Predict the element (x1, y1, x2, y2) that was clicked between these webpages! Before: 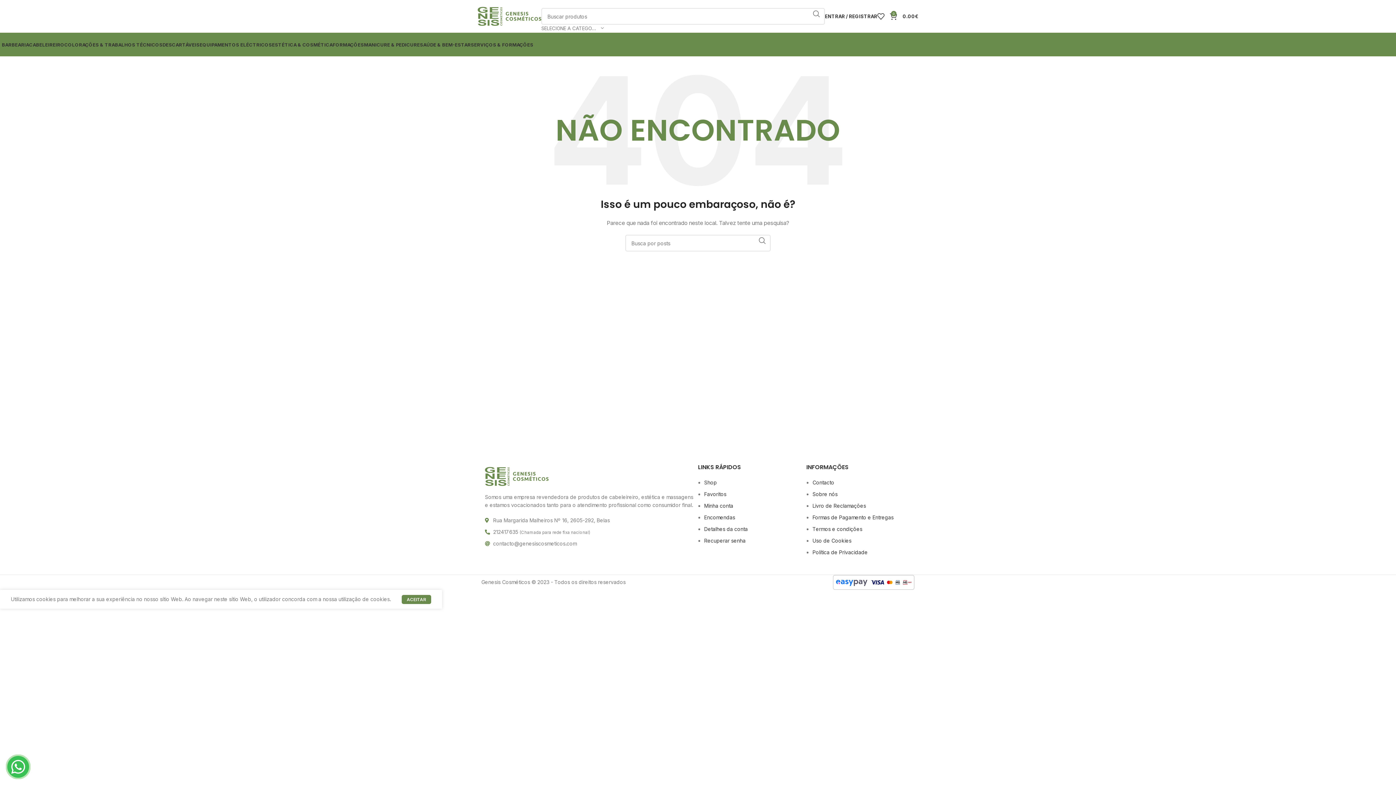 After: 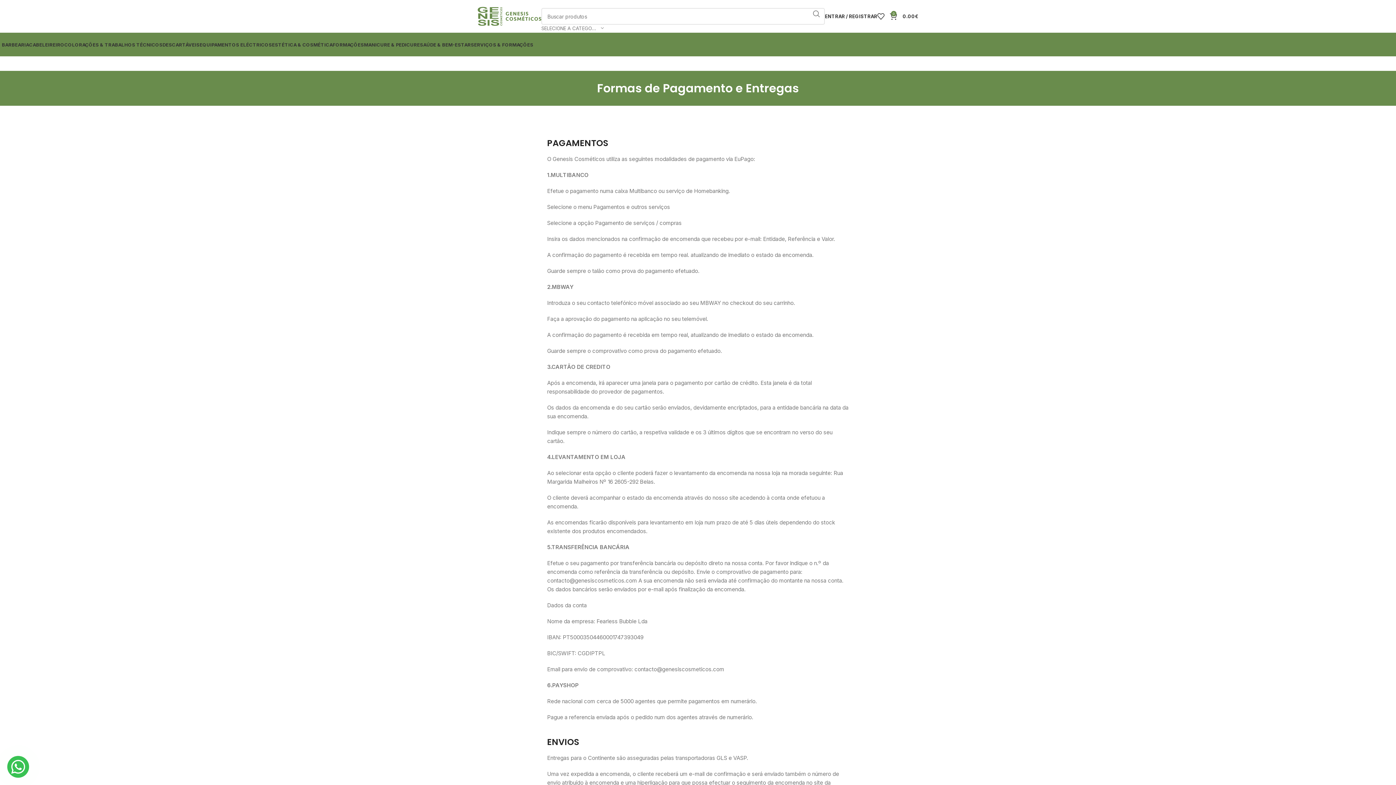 Action: label: Formas de Pagamento e Entregas bbox: (812, 514, 893, 520)